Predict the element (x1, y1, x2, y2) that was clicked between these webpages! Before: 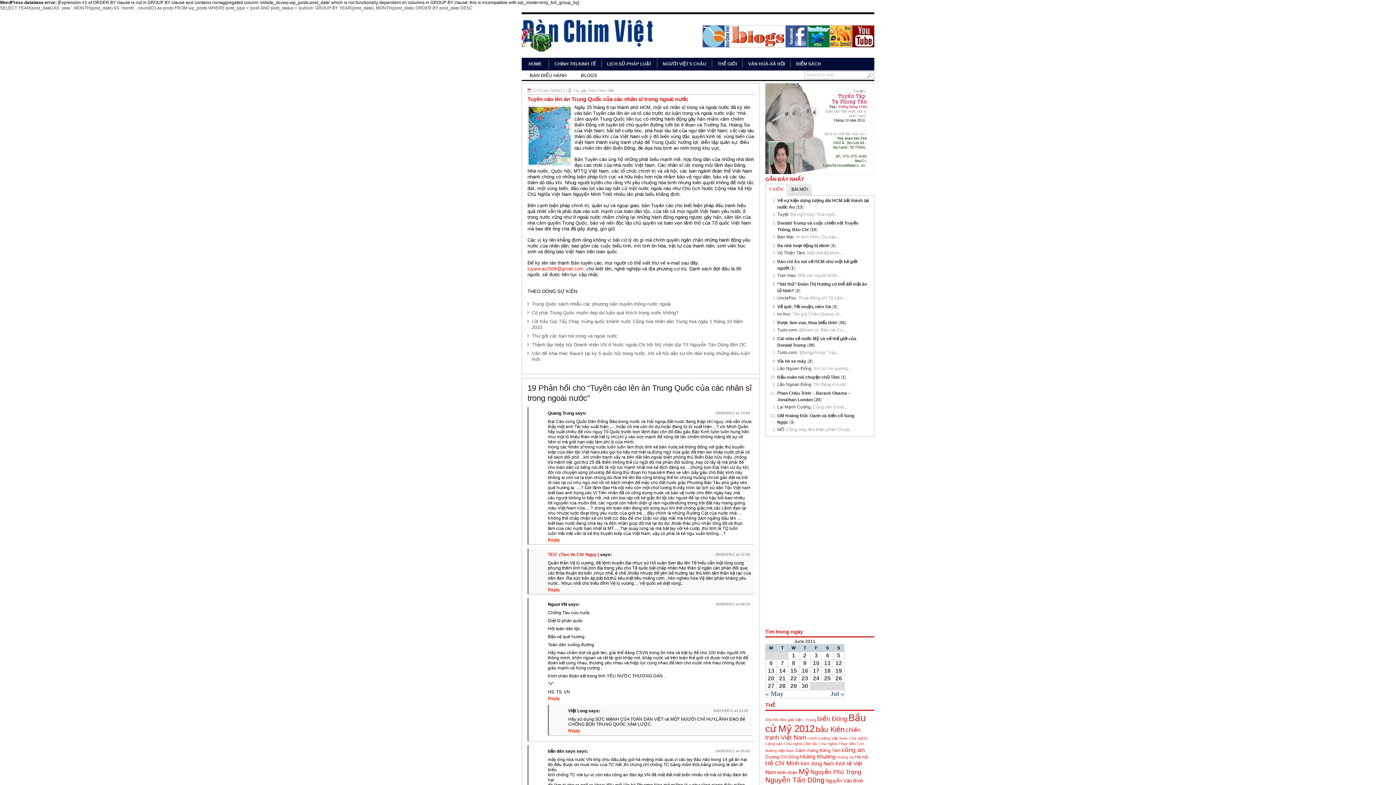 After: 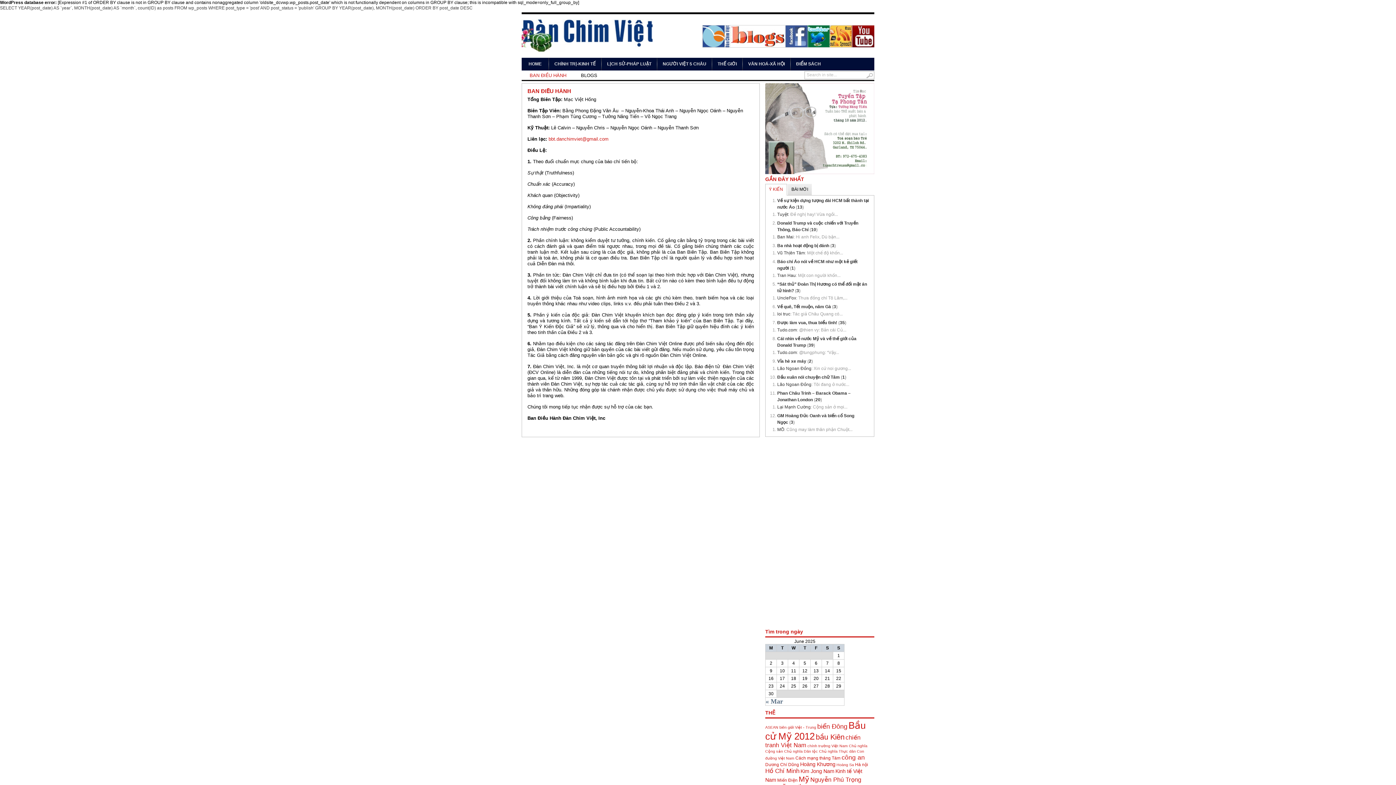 Action: label: BAN ĐIỀU HÀNH bbox: (521, 70, 573, 80)